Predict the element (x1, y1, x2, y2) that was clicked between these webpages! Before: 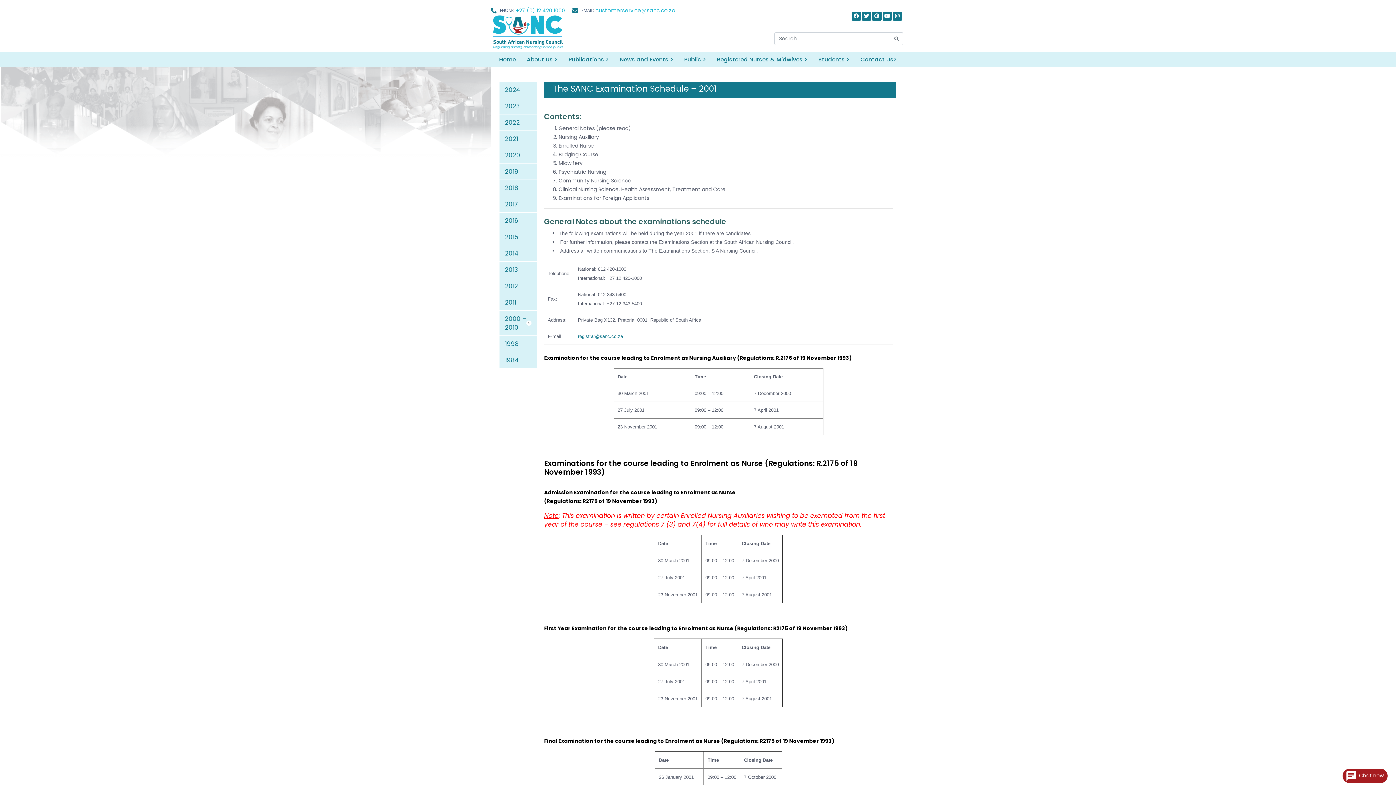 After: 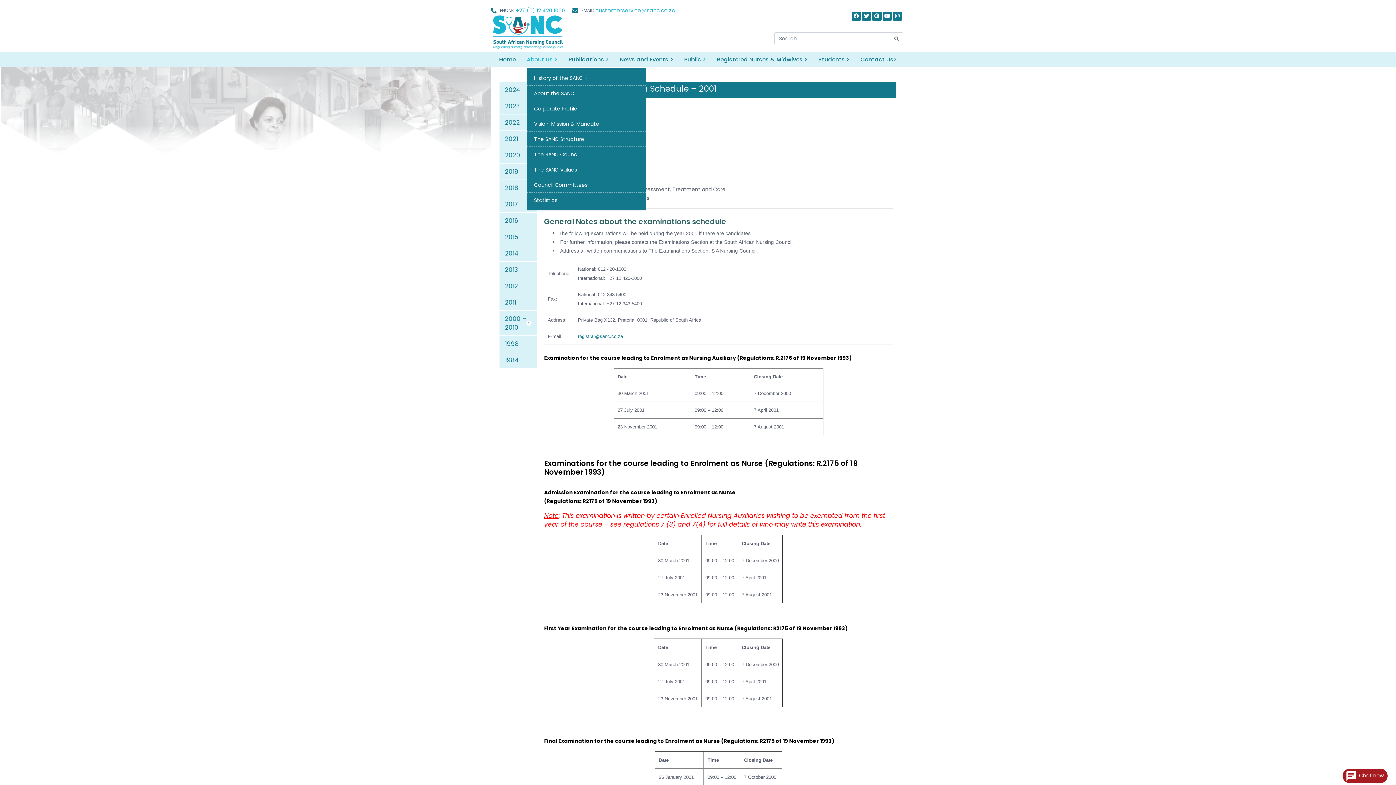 Action: bbox: (526, 55, 557, 63) label: About Us >